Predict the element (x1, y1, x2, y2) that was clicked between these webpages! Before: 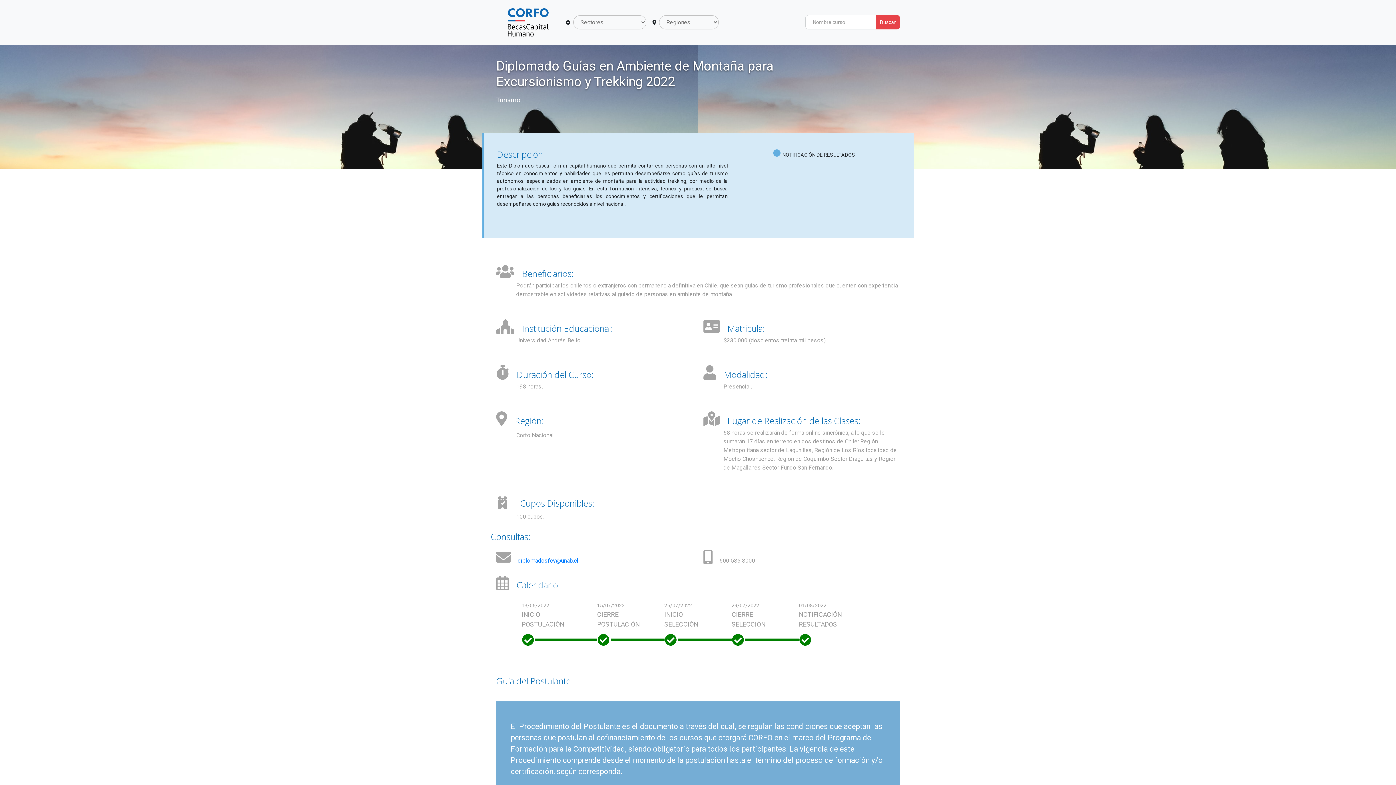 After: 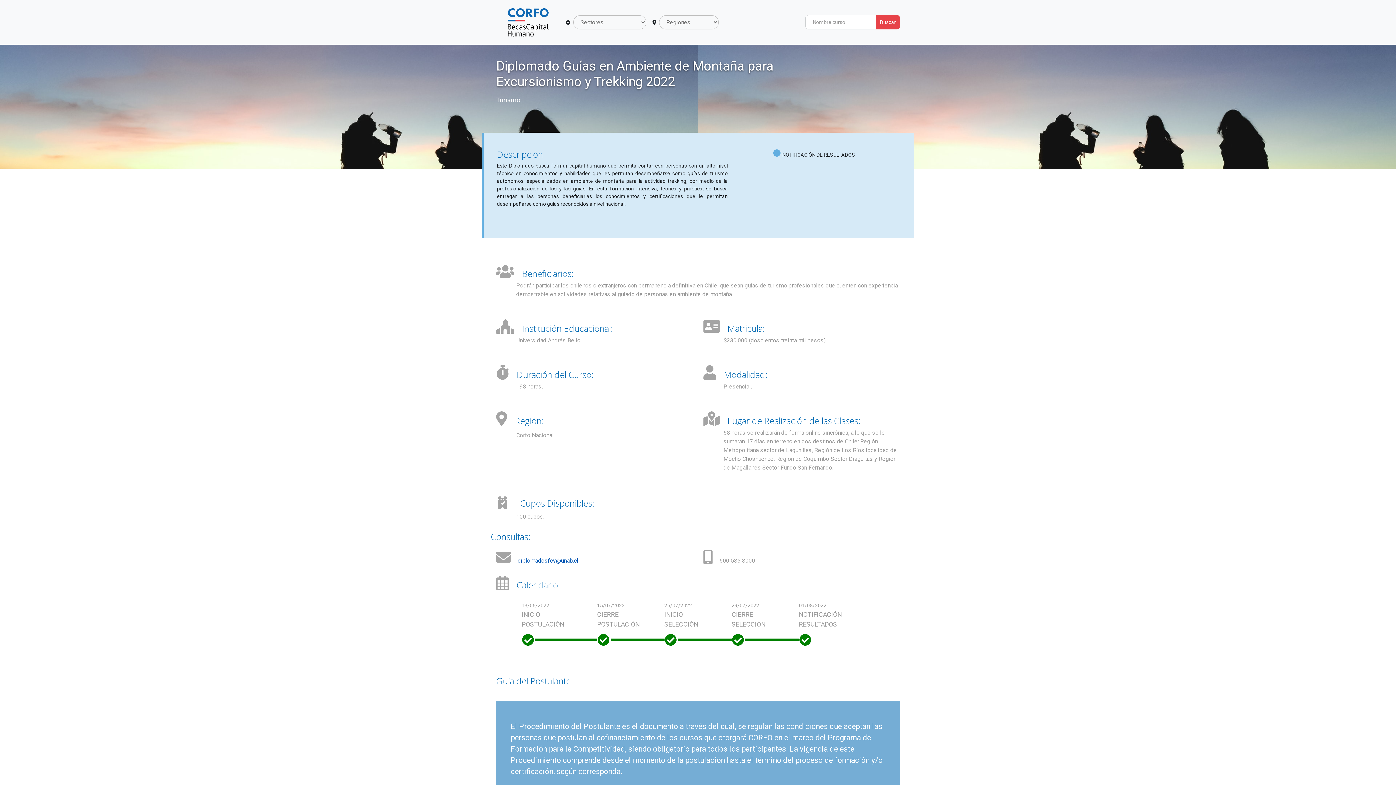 Action: bbox: (517, 557, 578, 564) label: diplomadosfcv@unab.cl